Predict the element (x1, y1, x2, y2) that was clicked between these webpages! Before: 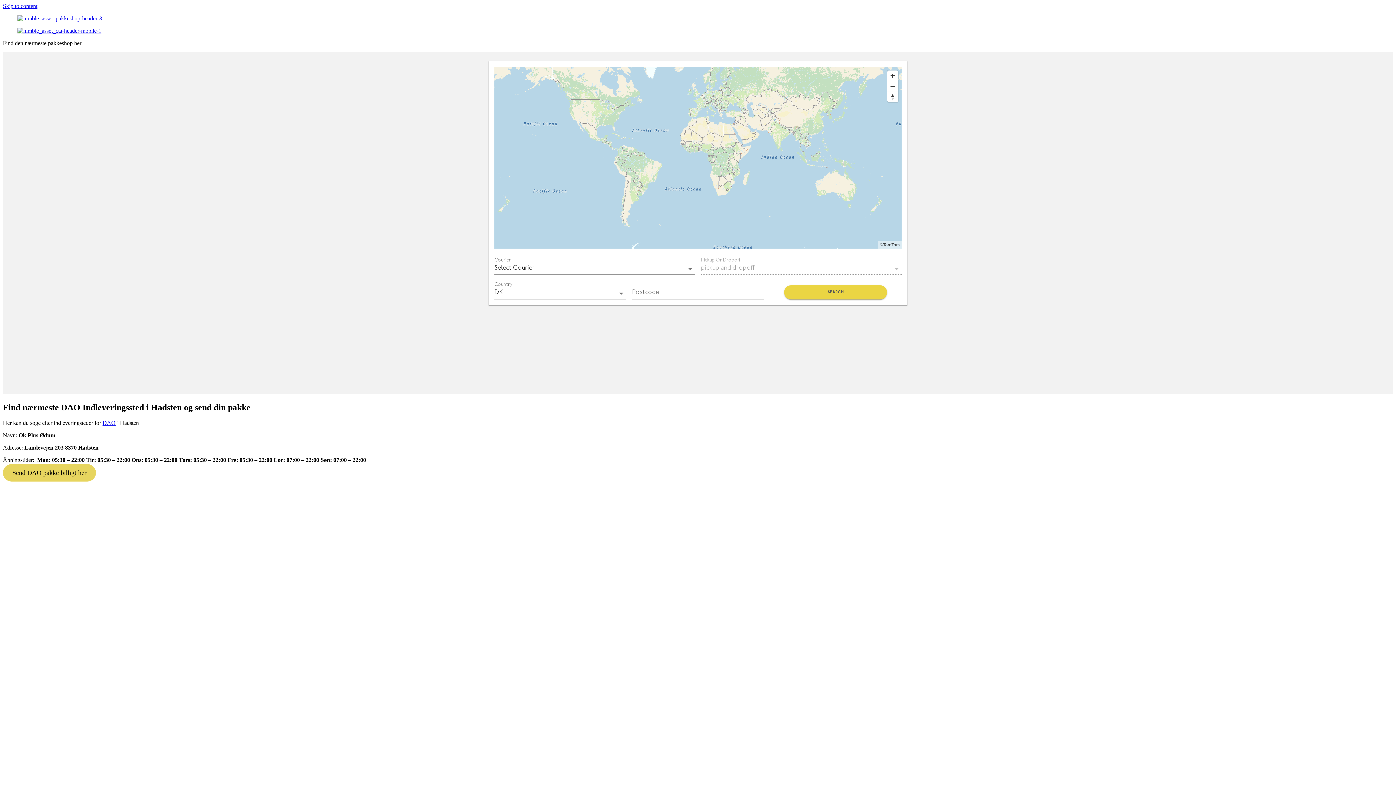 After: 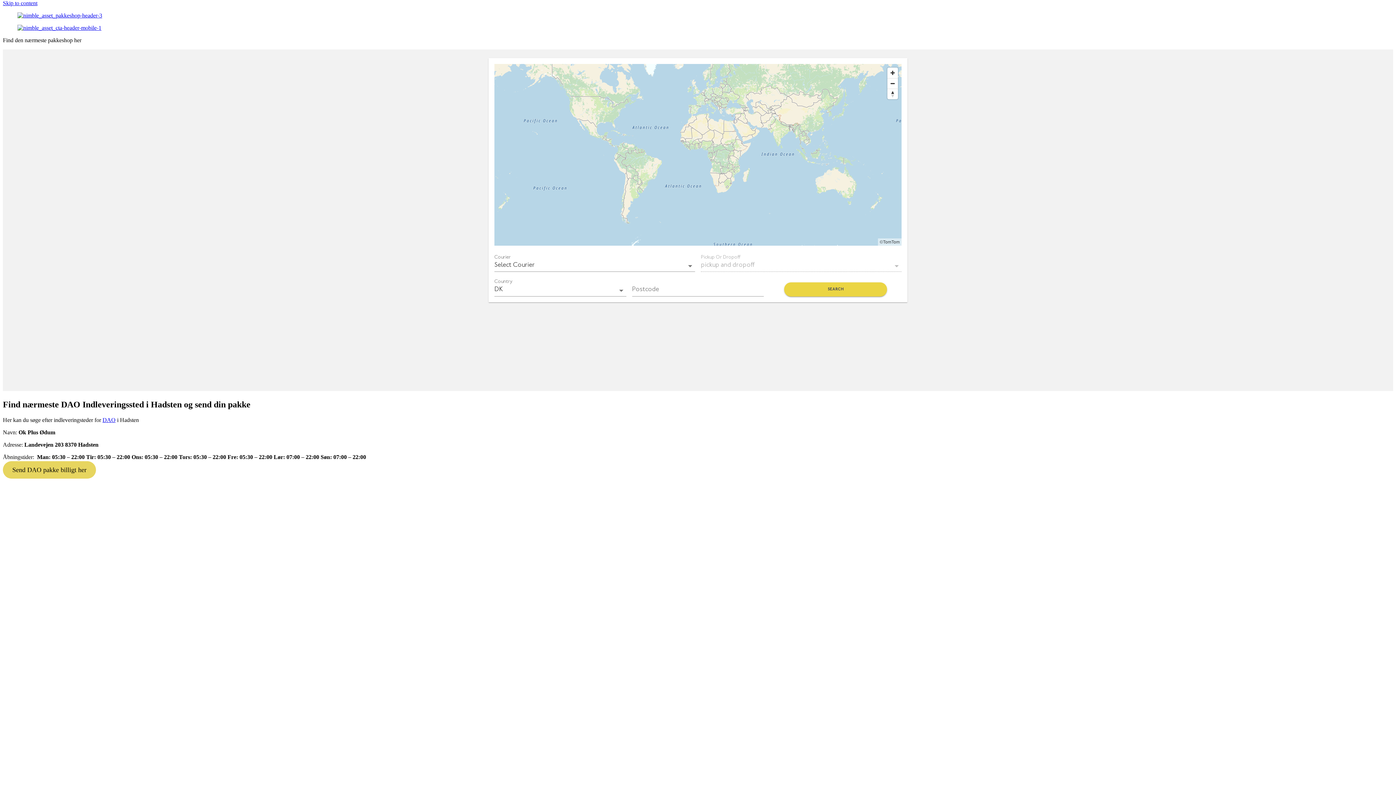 Action: bbox: (2, 2, 37, 9) label: Skip to content